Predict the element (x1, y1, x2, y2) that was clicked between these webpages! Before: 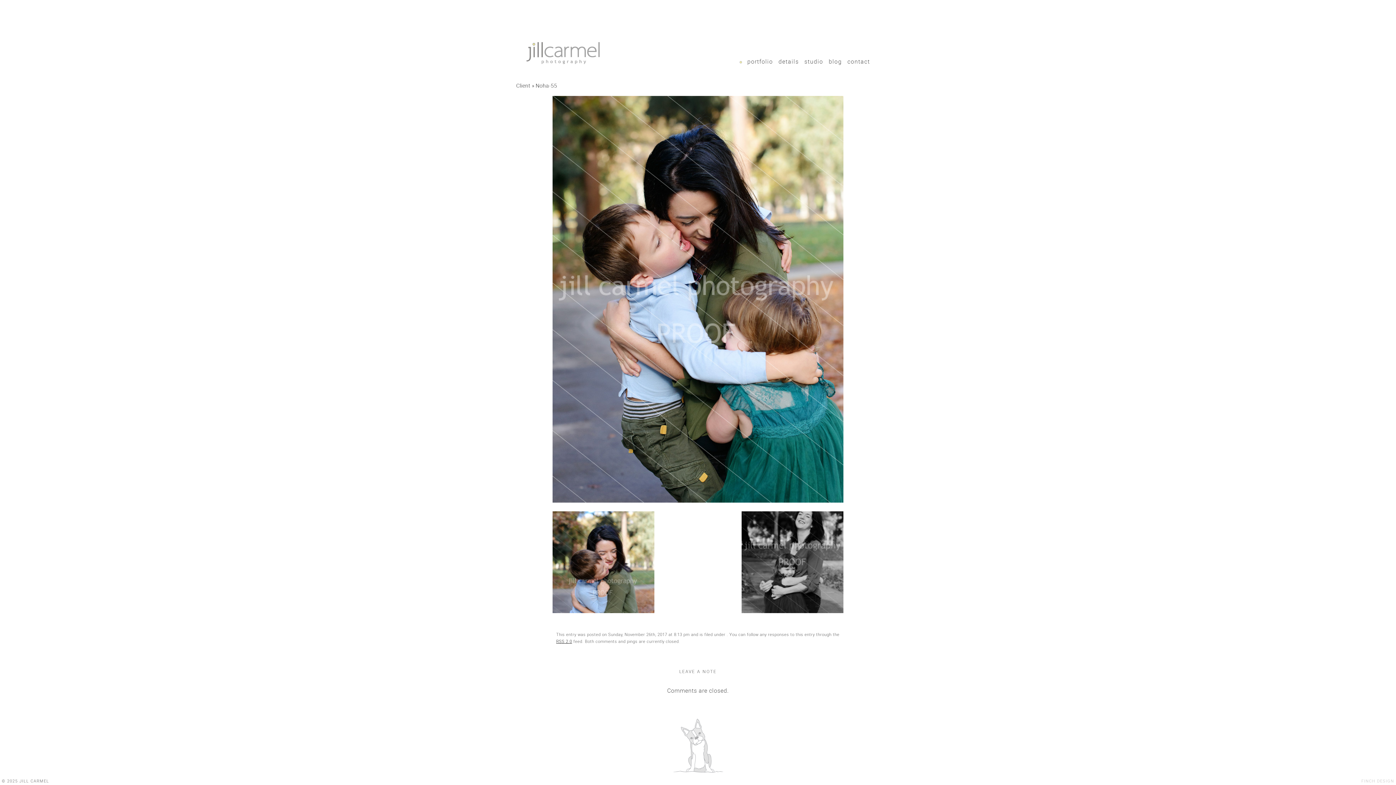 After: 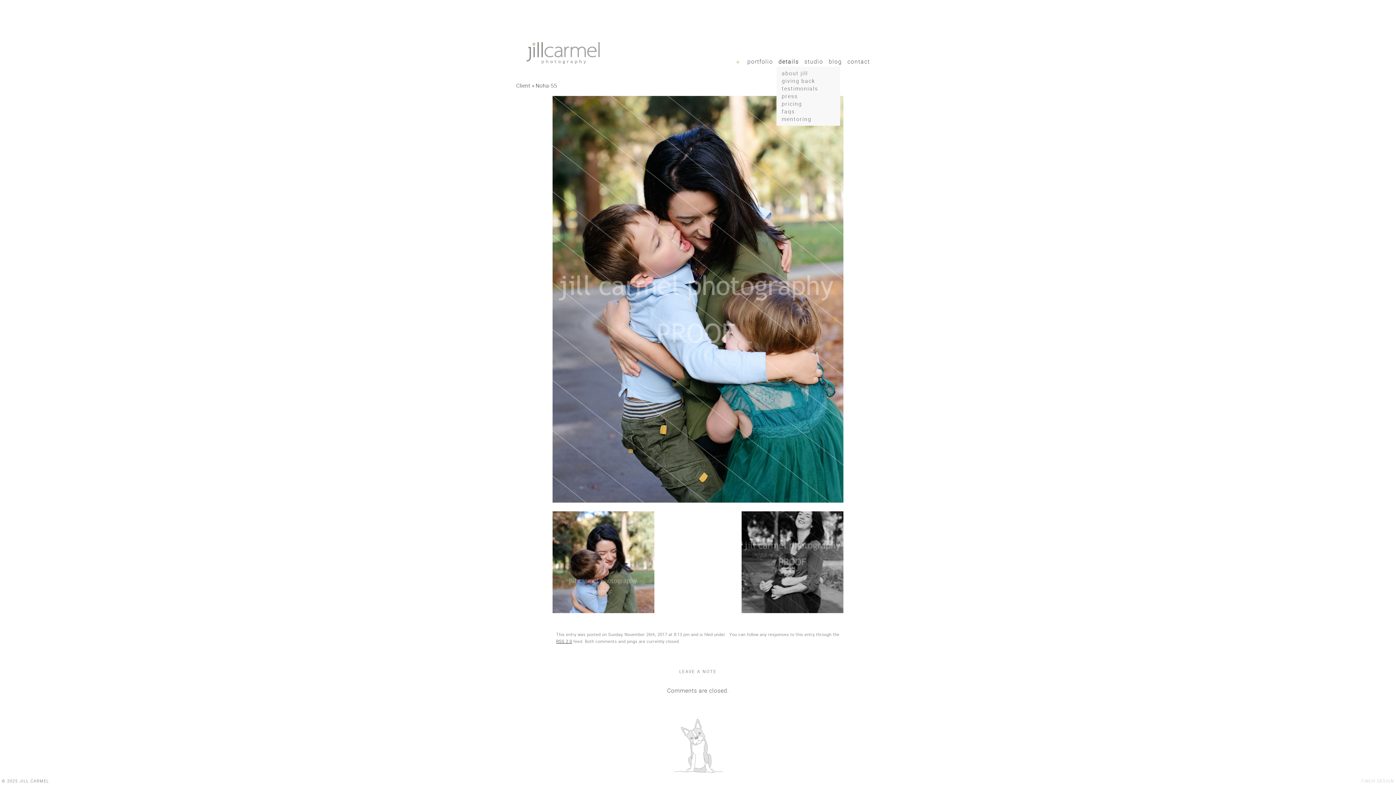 Action: bbox: (778, 59, 799, 63) label: details